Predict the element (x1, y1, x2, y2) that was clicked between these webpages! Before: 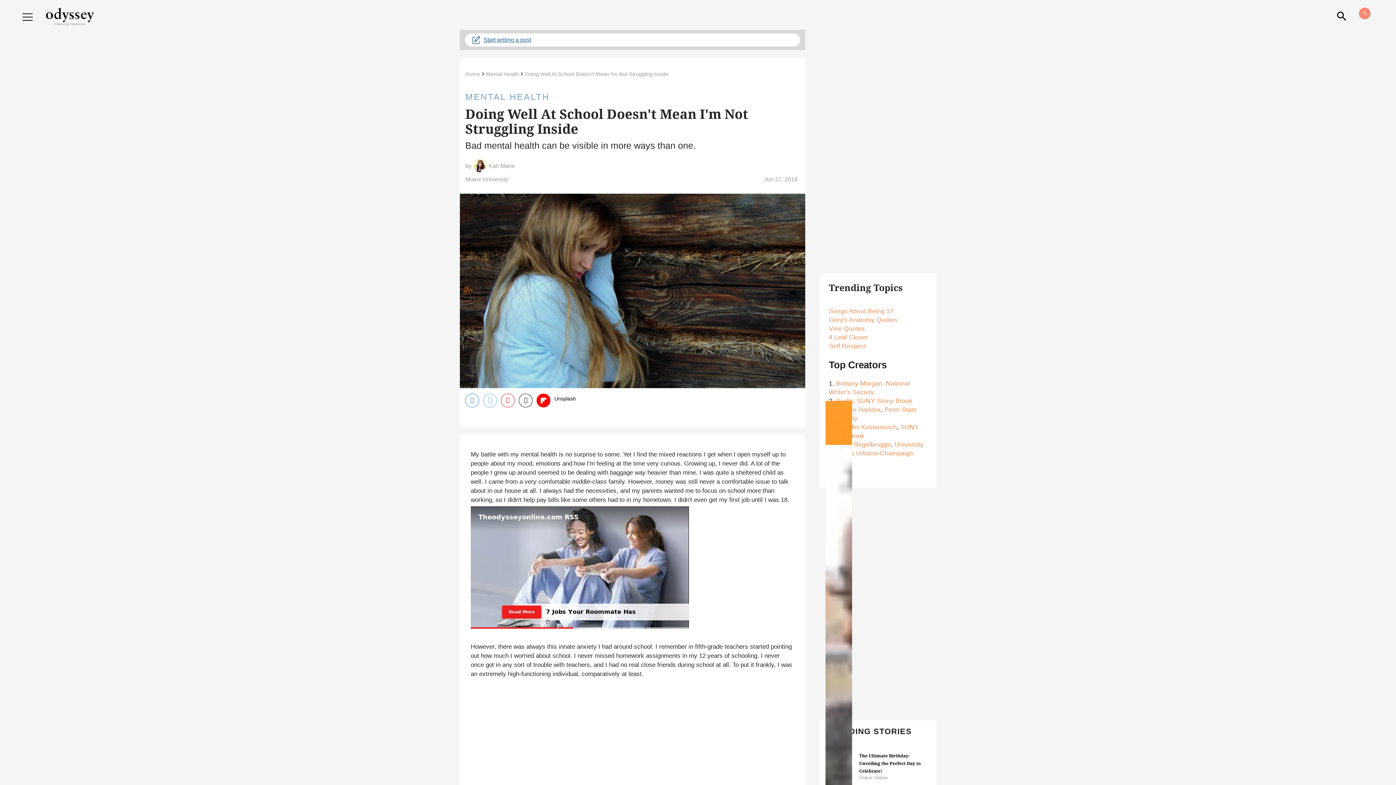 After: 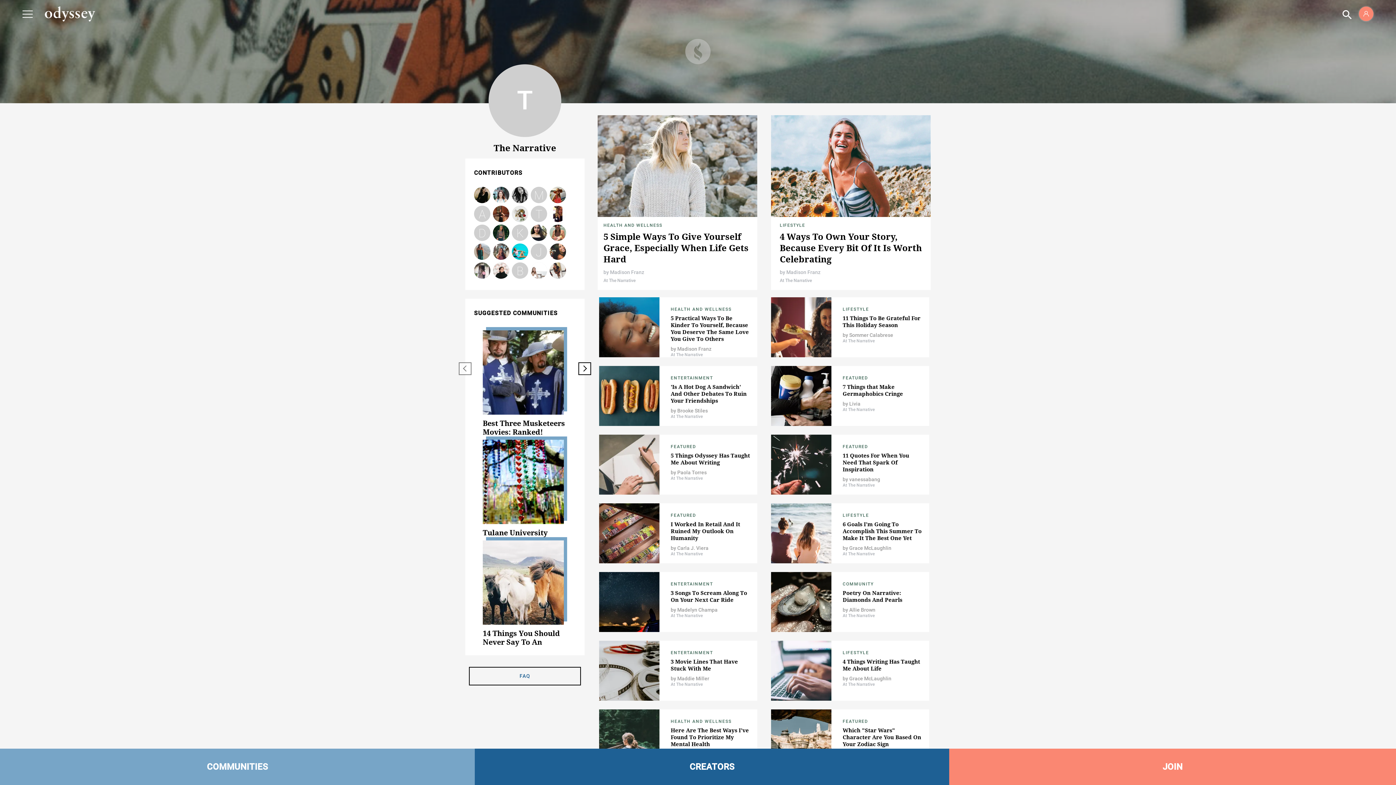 Action: bbox: (857, 397, 912, 404) label: SUNY Stony Brook